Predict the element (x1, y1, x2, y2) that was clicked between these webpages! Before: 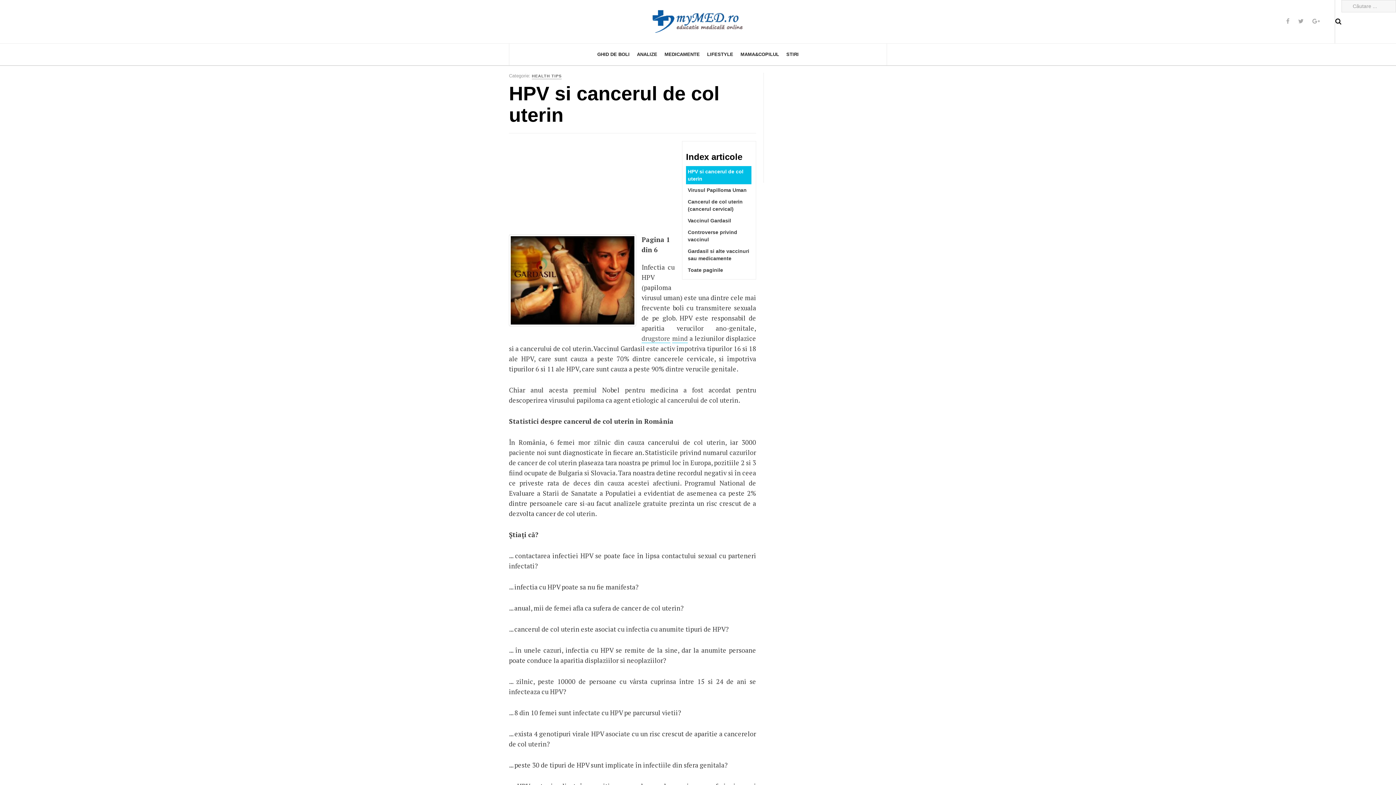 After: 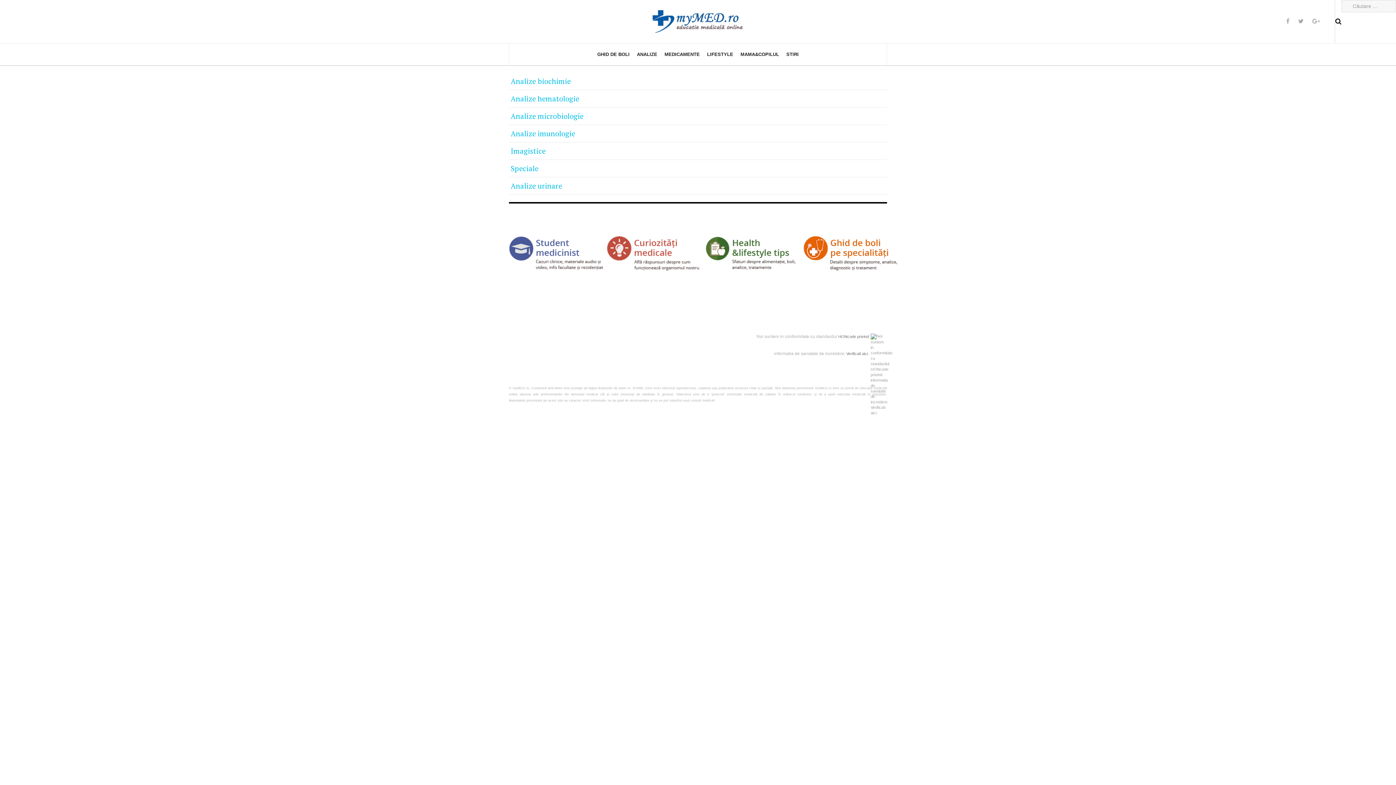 Action: label: ANALIZE bbox: (637, 43, 657, 65)